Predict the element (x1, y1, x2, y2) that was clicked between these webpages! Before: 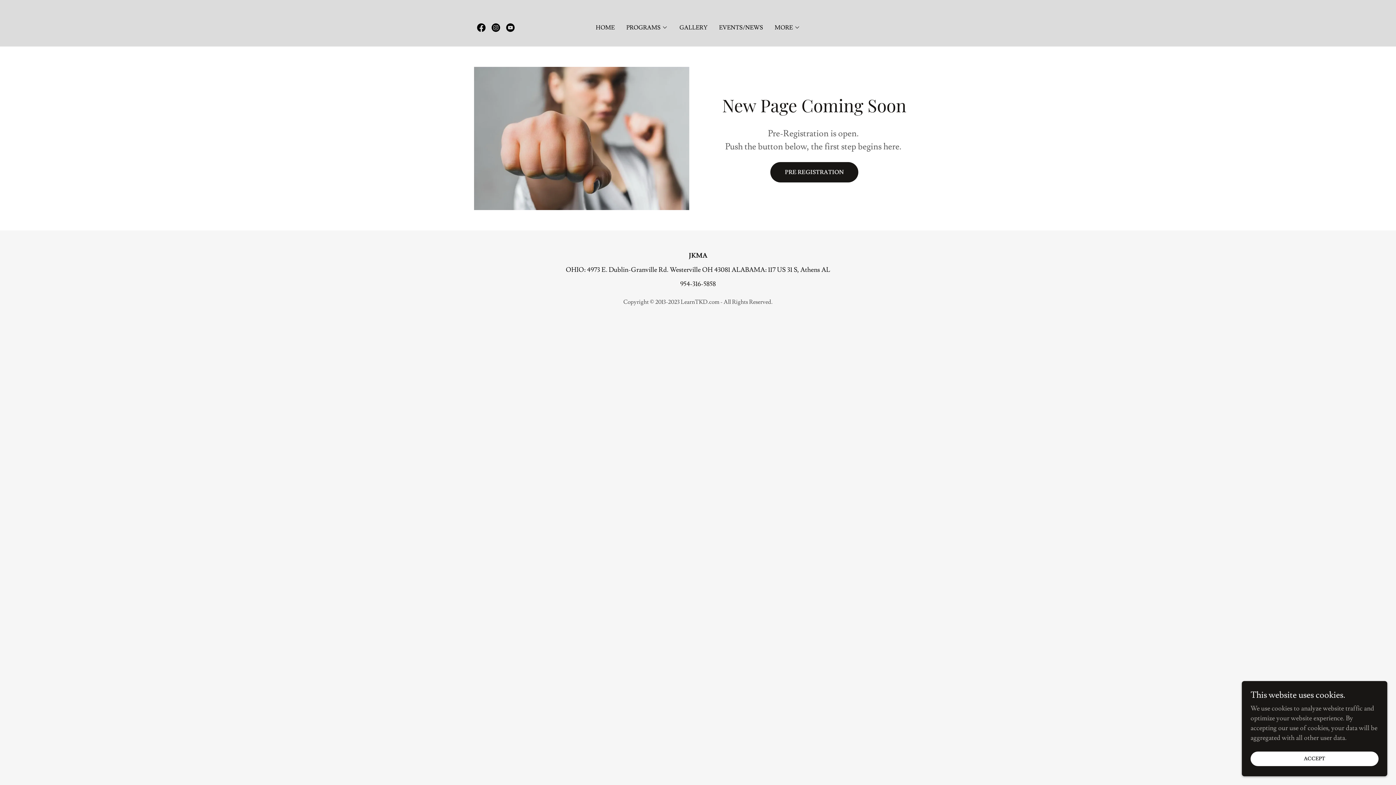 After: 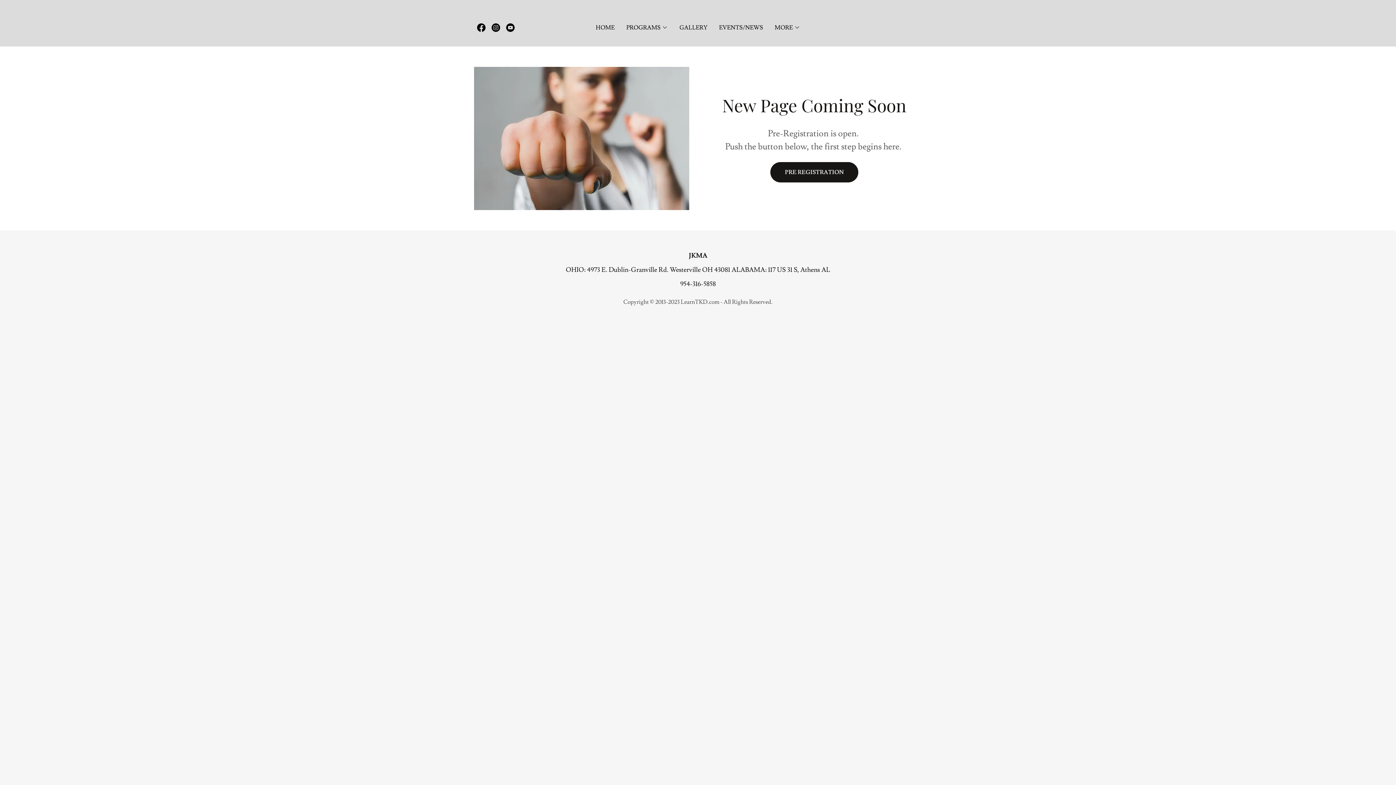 Action: label: ACCEPT bbox: (1250, 752, 1378, 766)